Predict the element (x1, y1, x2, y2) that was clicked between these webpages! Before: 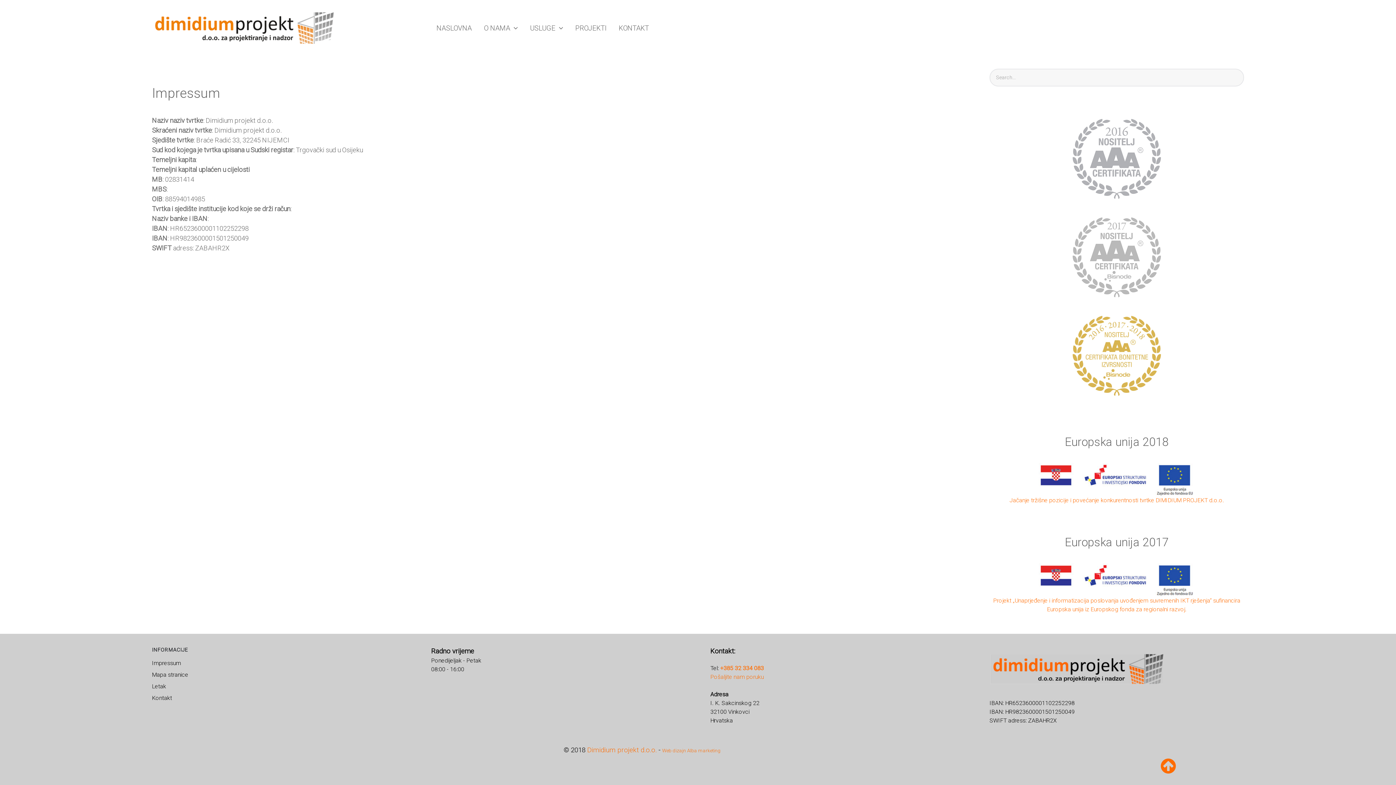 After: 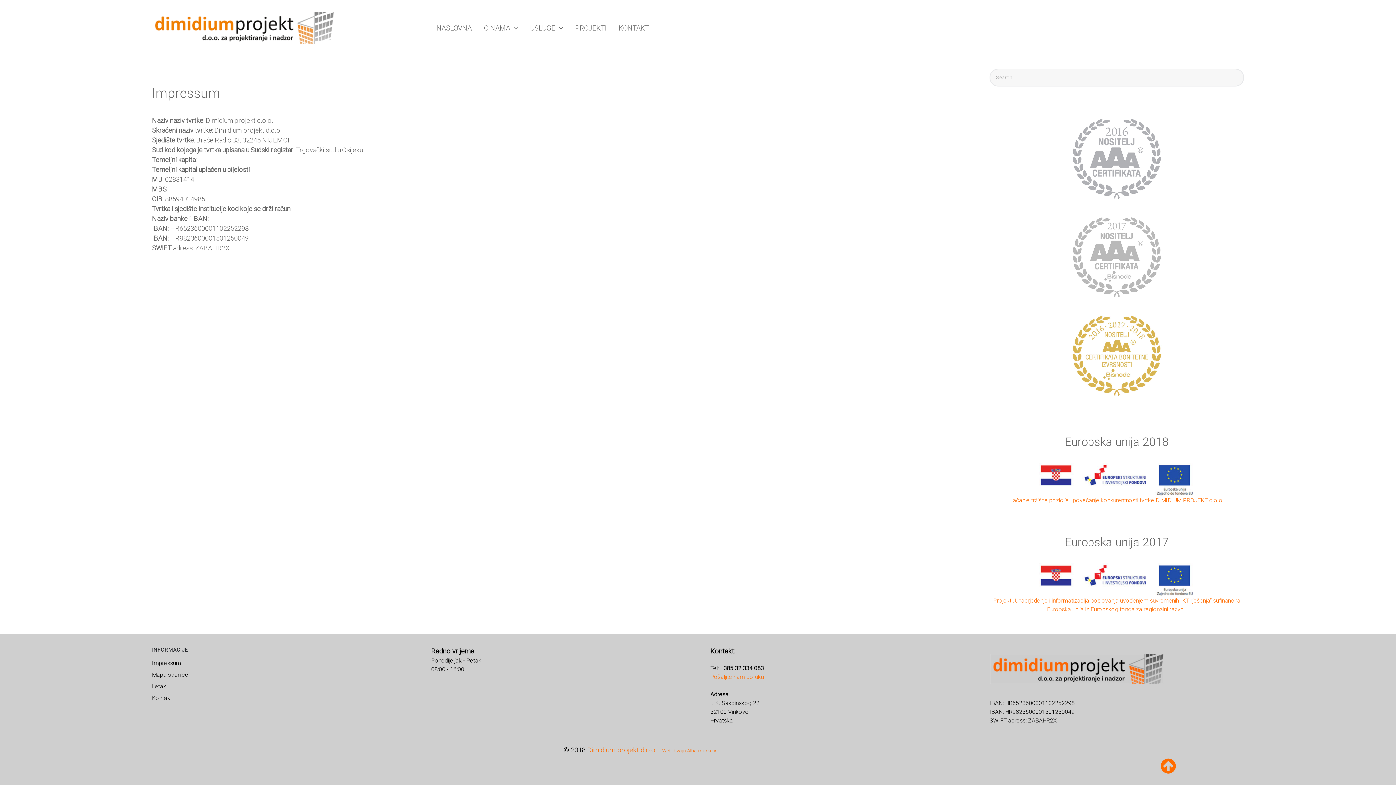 Action: bbox: (720, 665, 764, 671) label: +385 32 334 083